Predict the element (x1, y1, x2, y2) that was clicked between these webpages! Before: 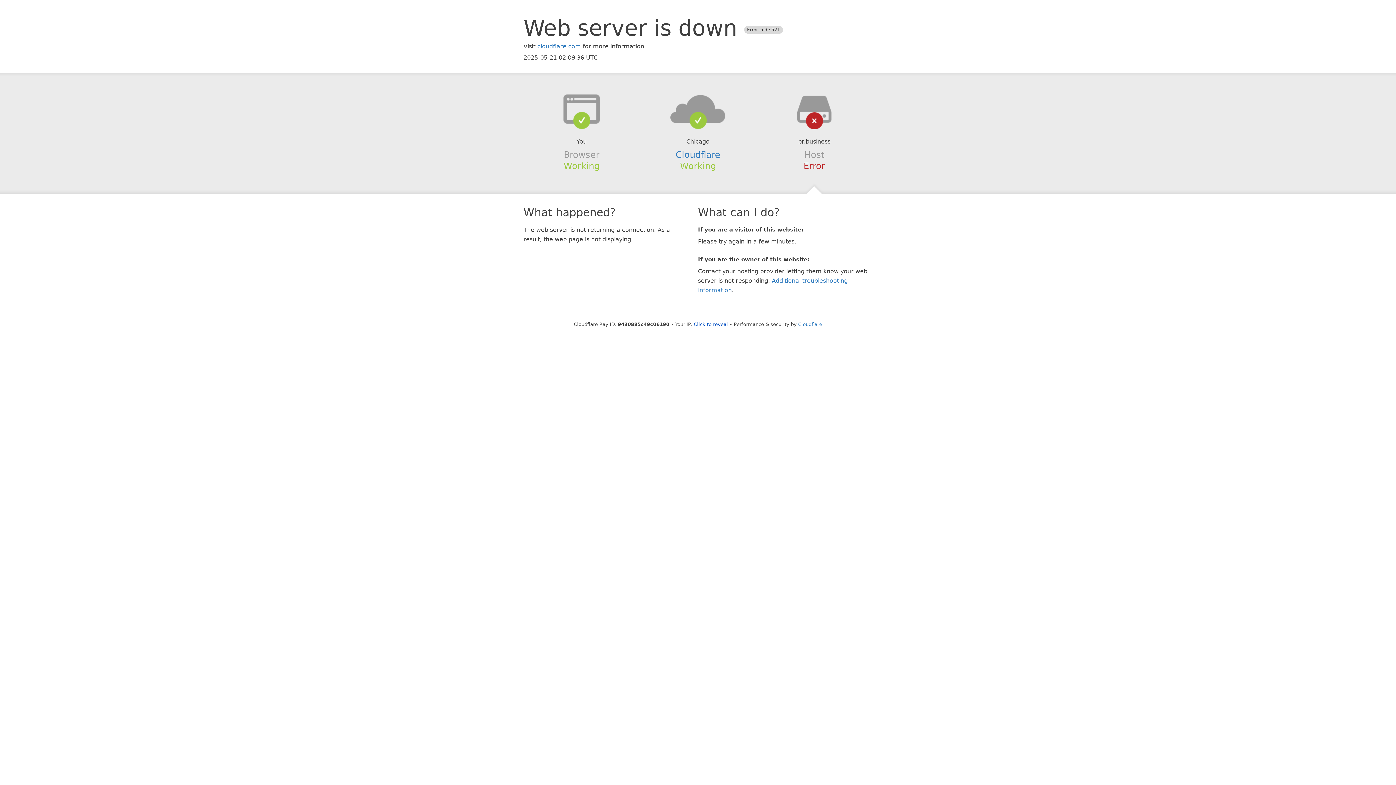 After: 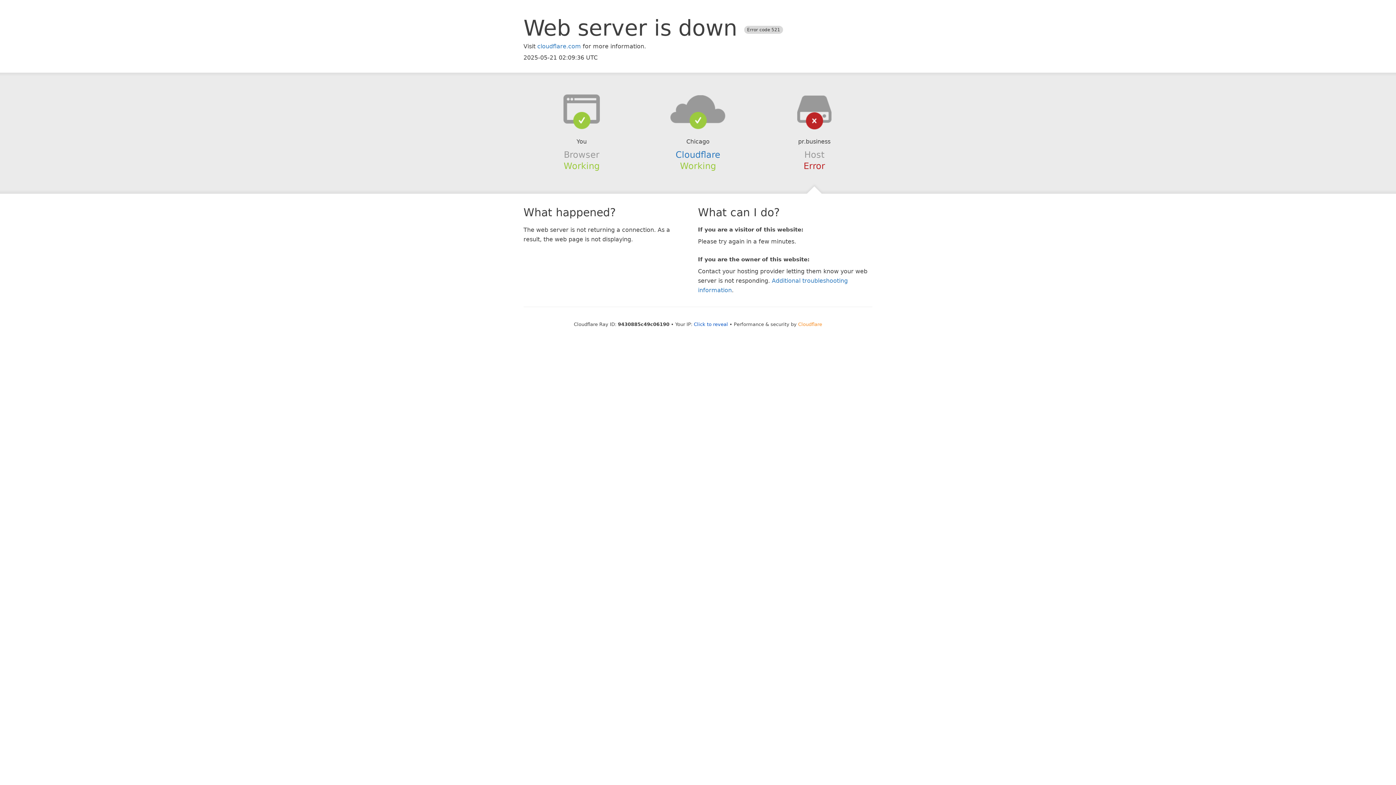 Action: bbox: (798, 321, 822, 327) label: Cloudflare